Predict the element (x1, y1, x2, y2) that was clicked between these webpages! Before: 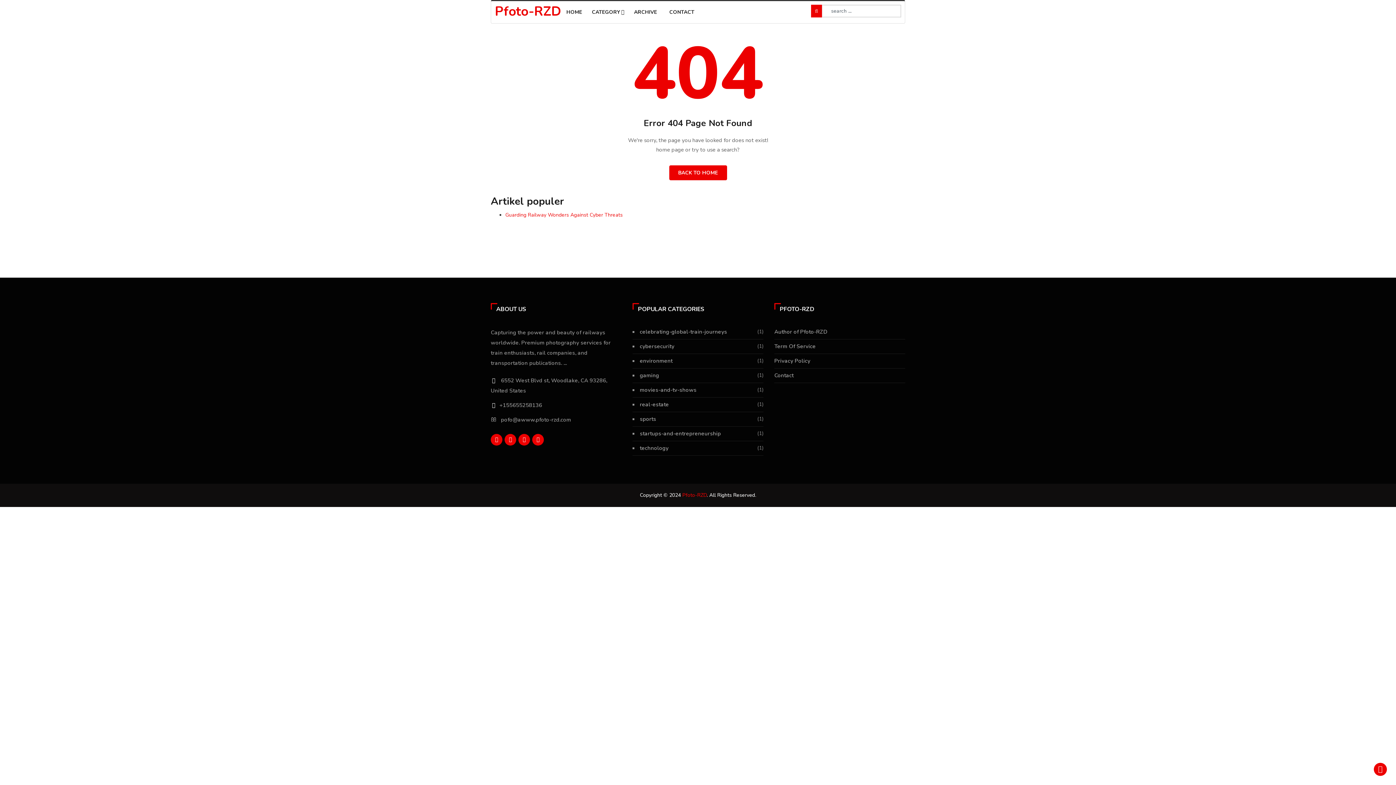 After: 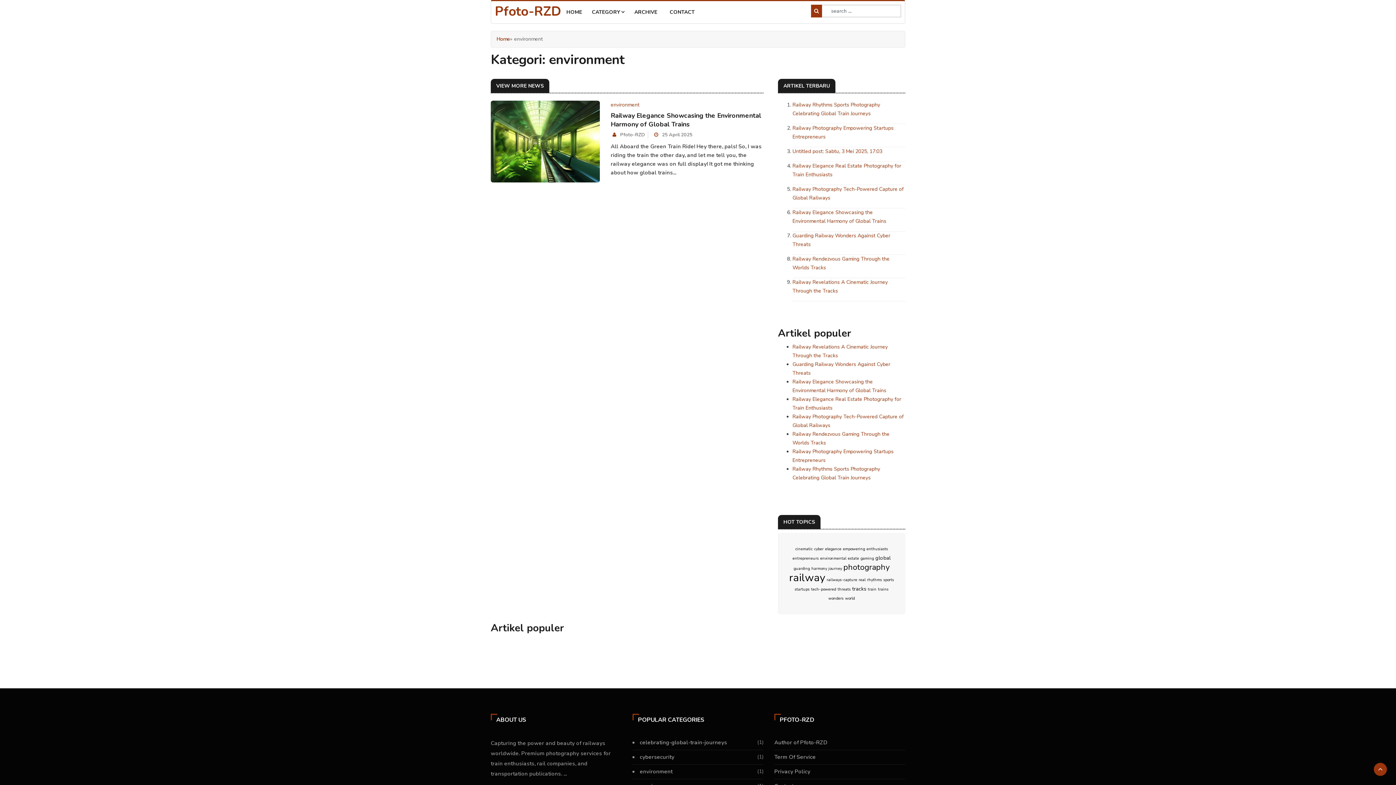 Action: bbox: (640, 357, 672, 364) label: environment